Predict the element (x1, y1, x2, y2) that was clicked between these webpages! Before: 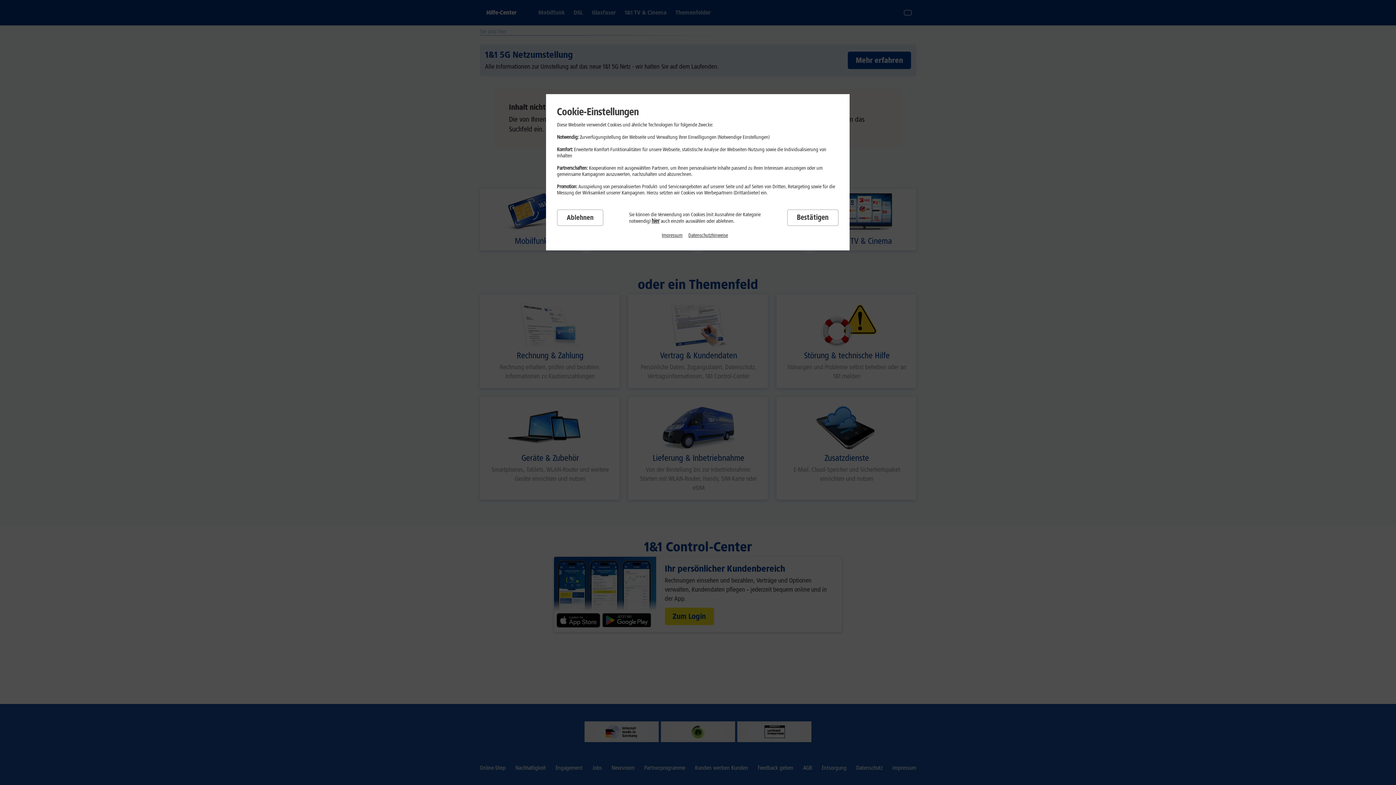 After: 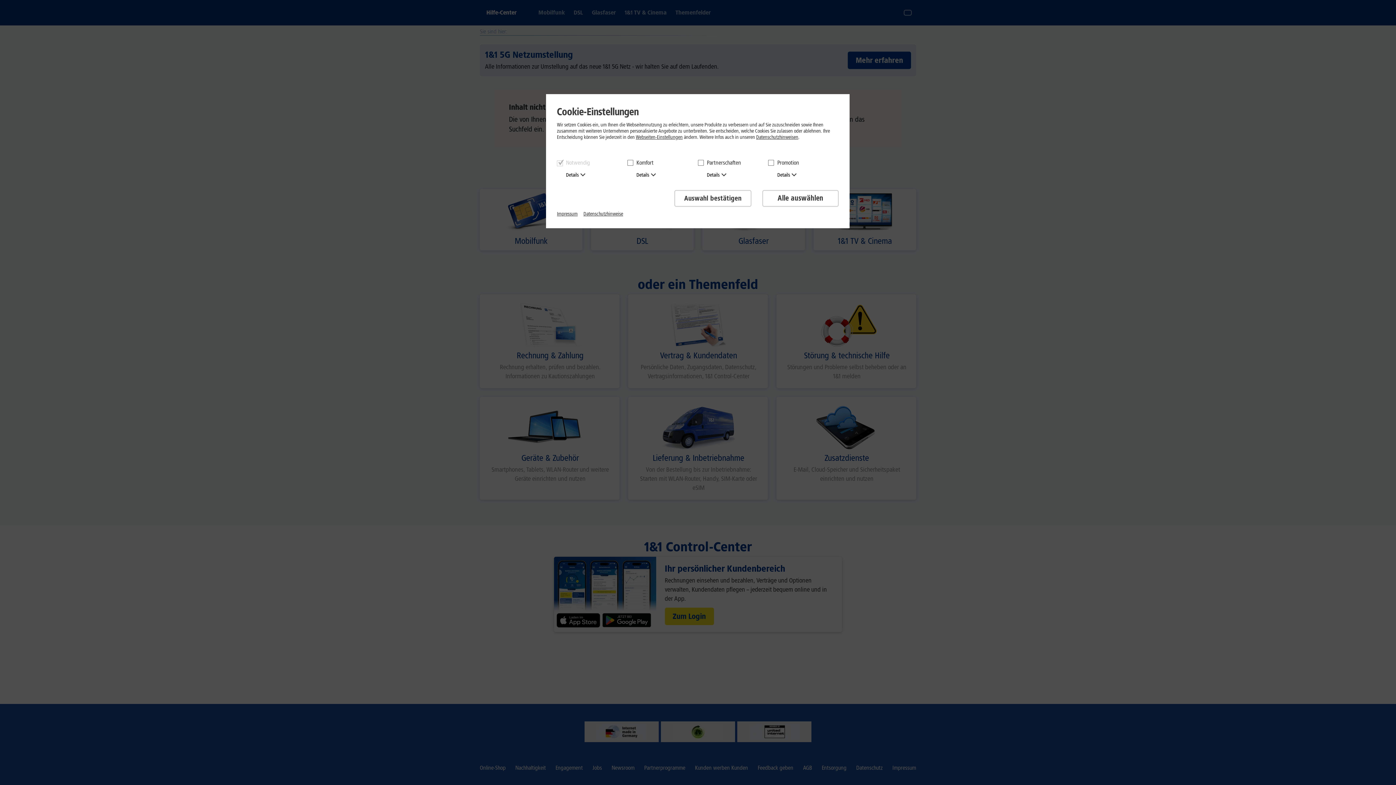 Action: bbox: (651, 217, 659, 224) label: hier